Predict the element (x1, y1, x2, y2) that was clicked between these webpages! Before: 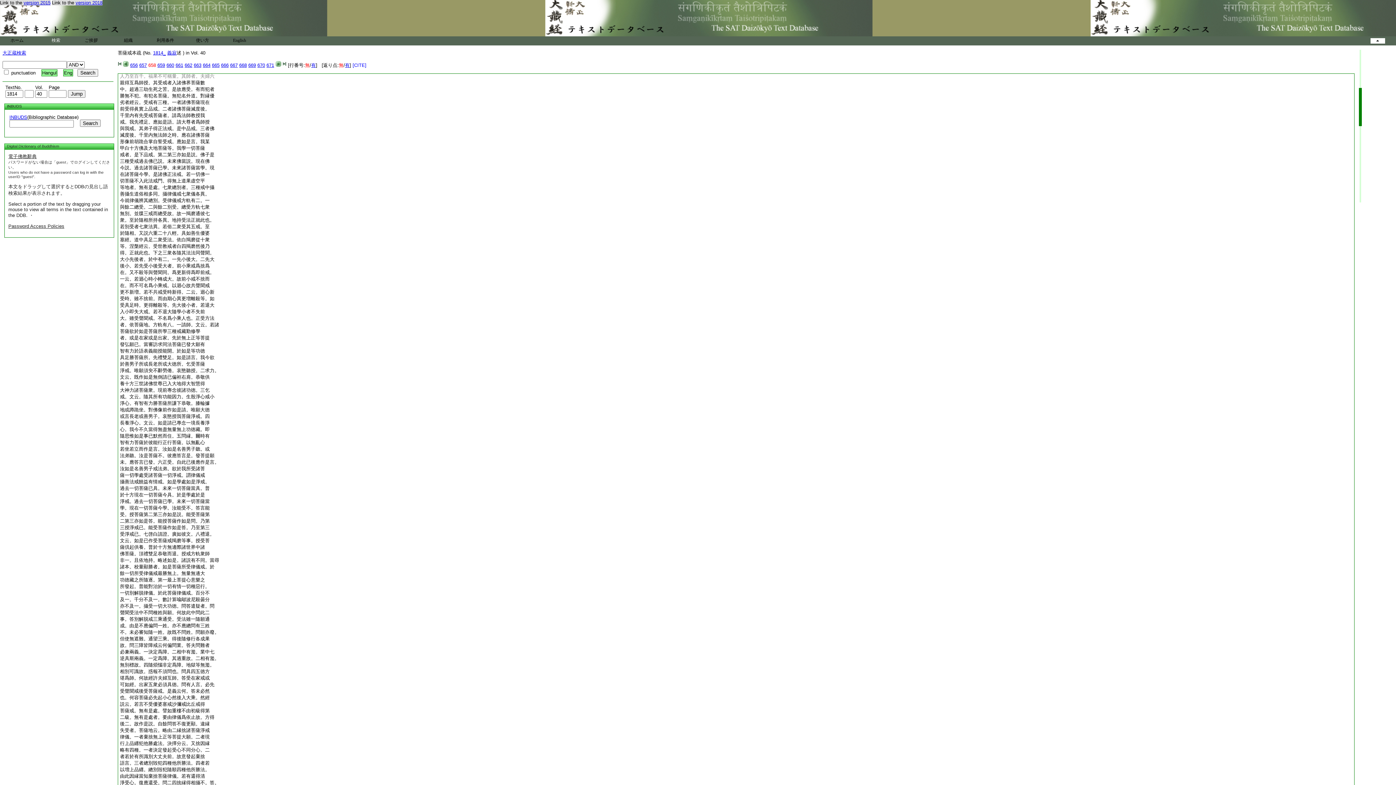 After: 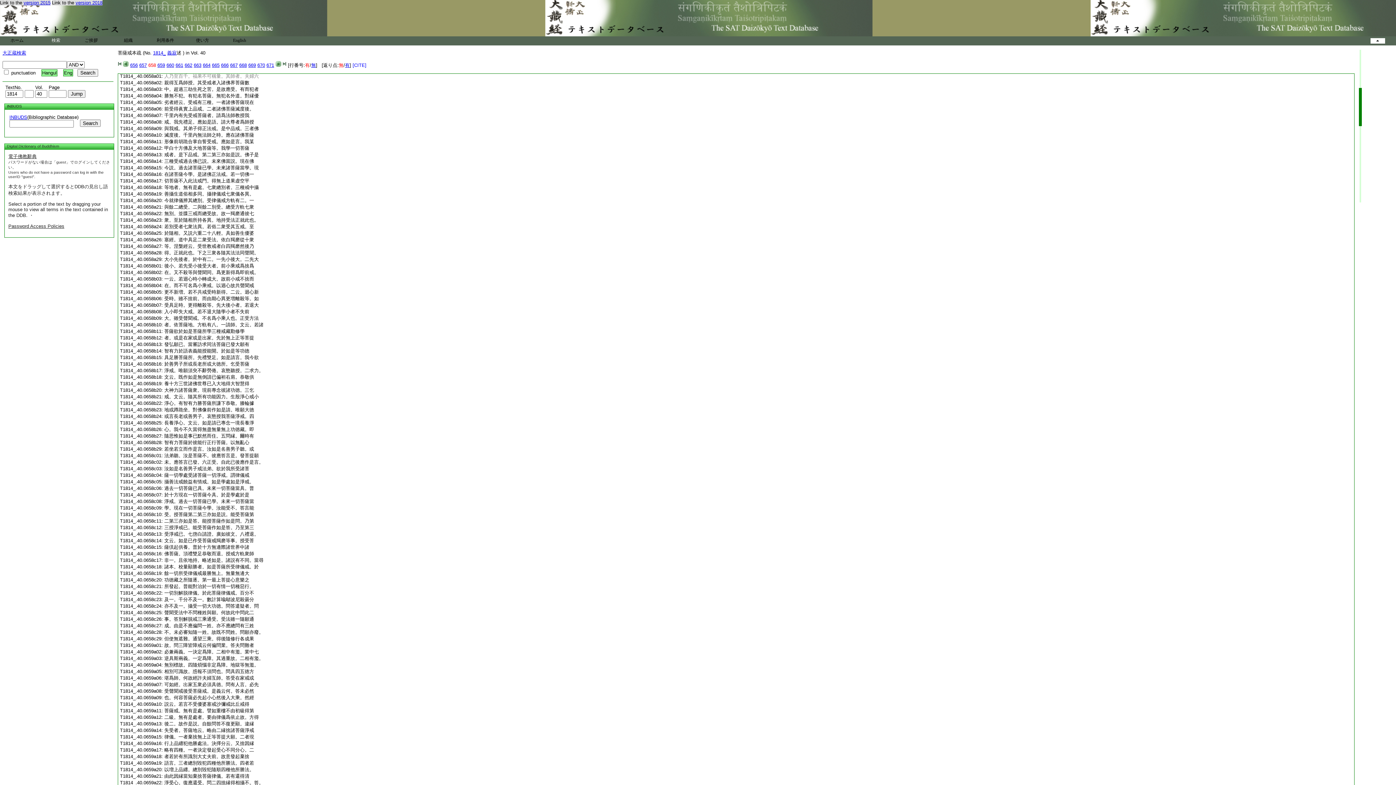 Action: label: 有 bbox: (311, 62, 316, 68)